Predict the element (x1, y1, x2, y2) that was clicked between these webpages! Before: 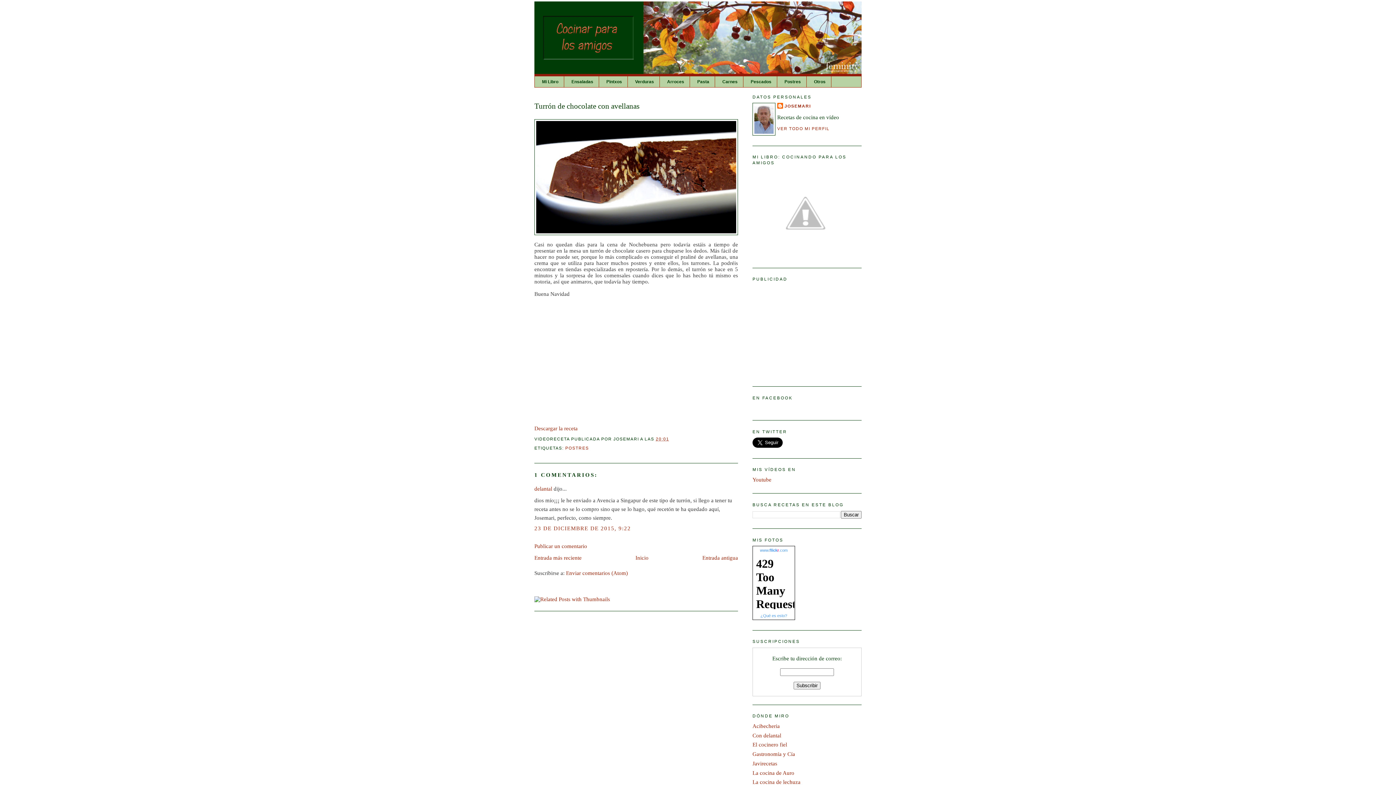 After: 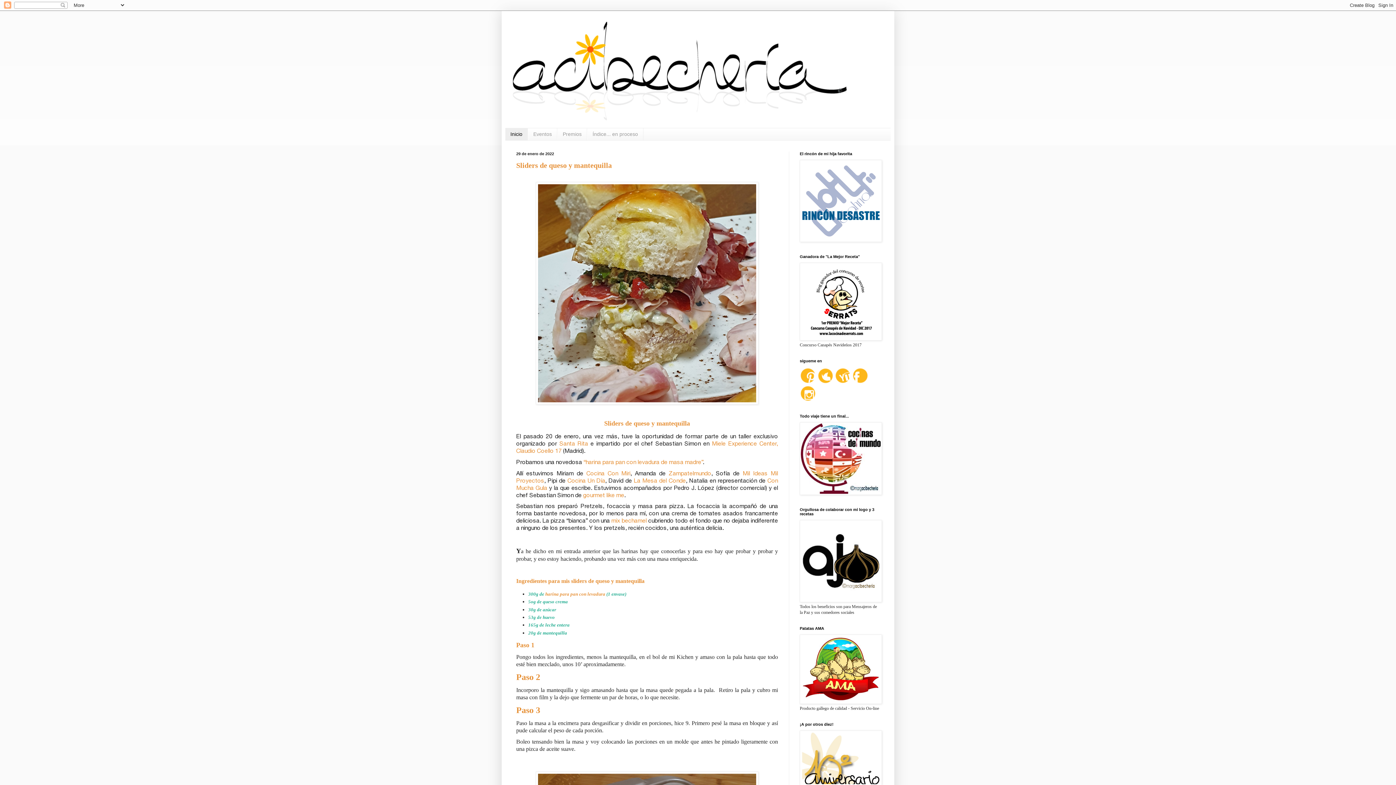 Action: label: Acibecheria bbox: (752, 723, 780, 729)